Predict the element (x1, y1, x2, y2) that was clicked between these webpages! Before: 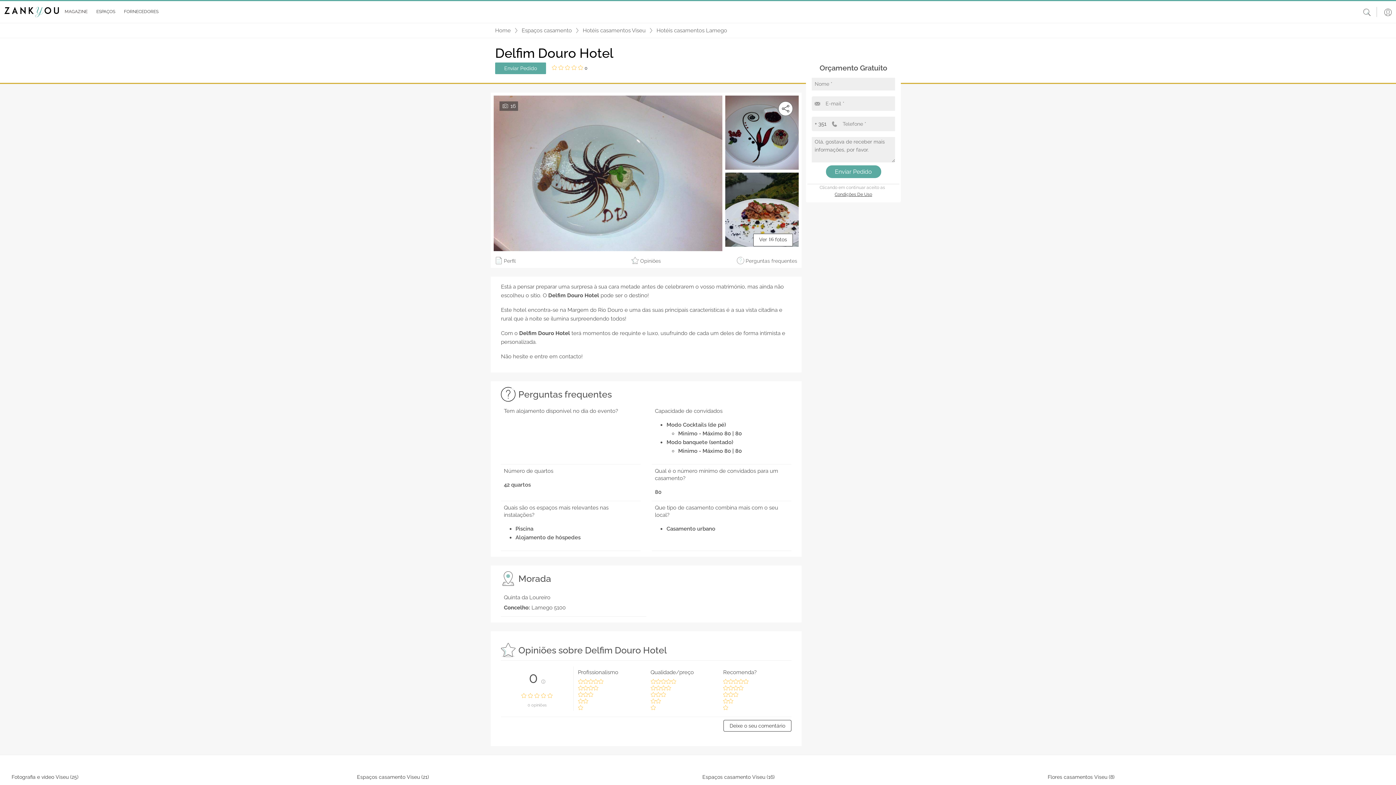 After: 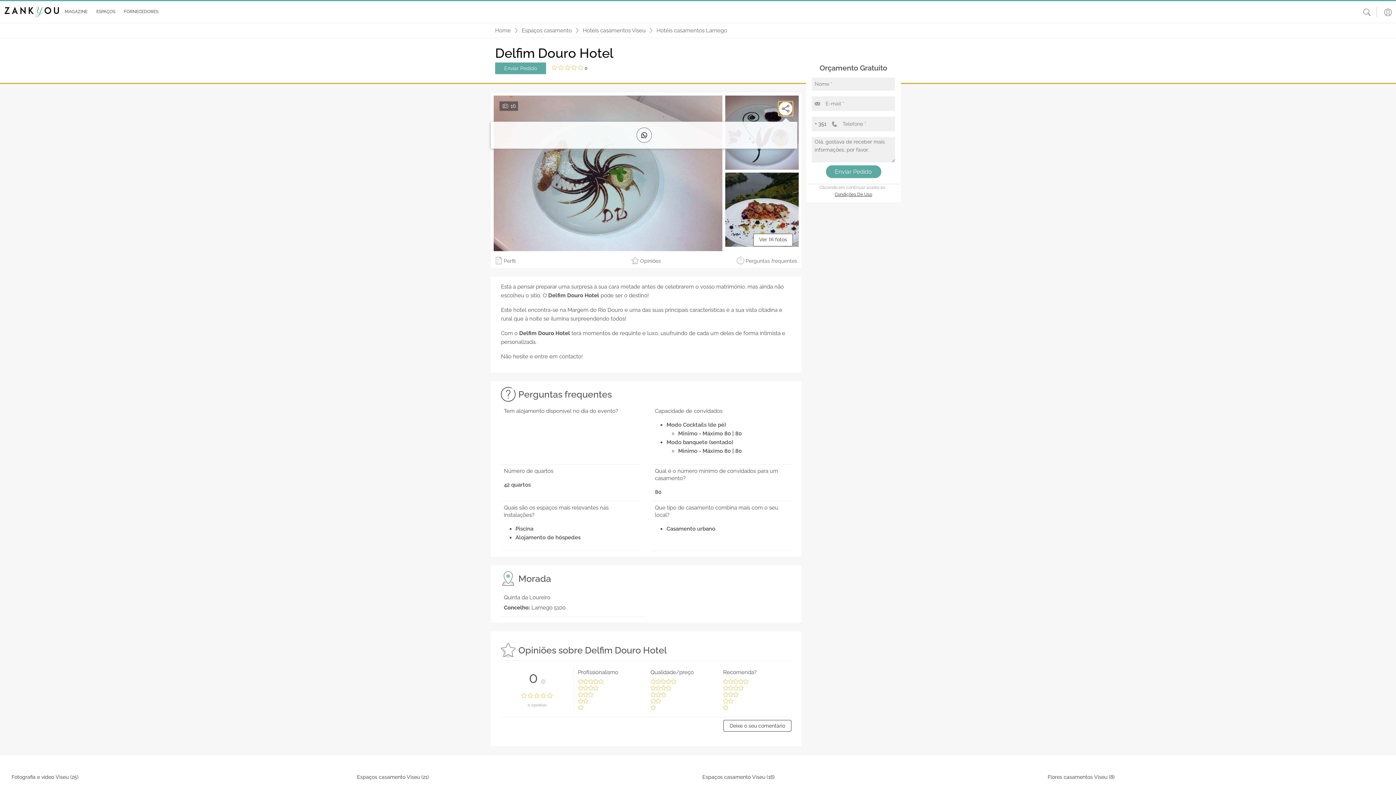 Action: bbox: (778, 101, 793, 115)